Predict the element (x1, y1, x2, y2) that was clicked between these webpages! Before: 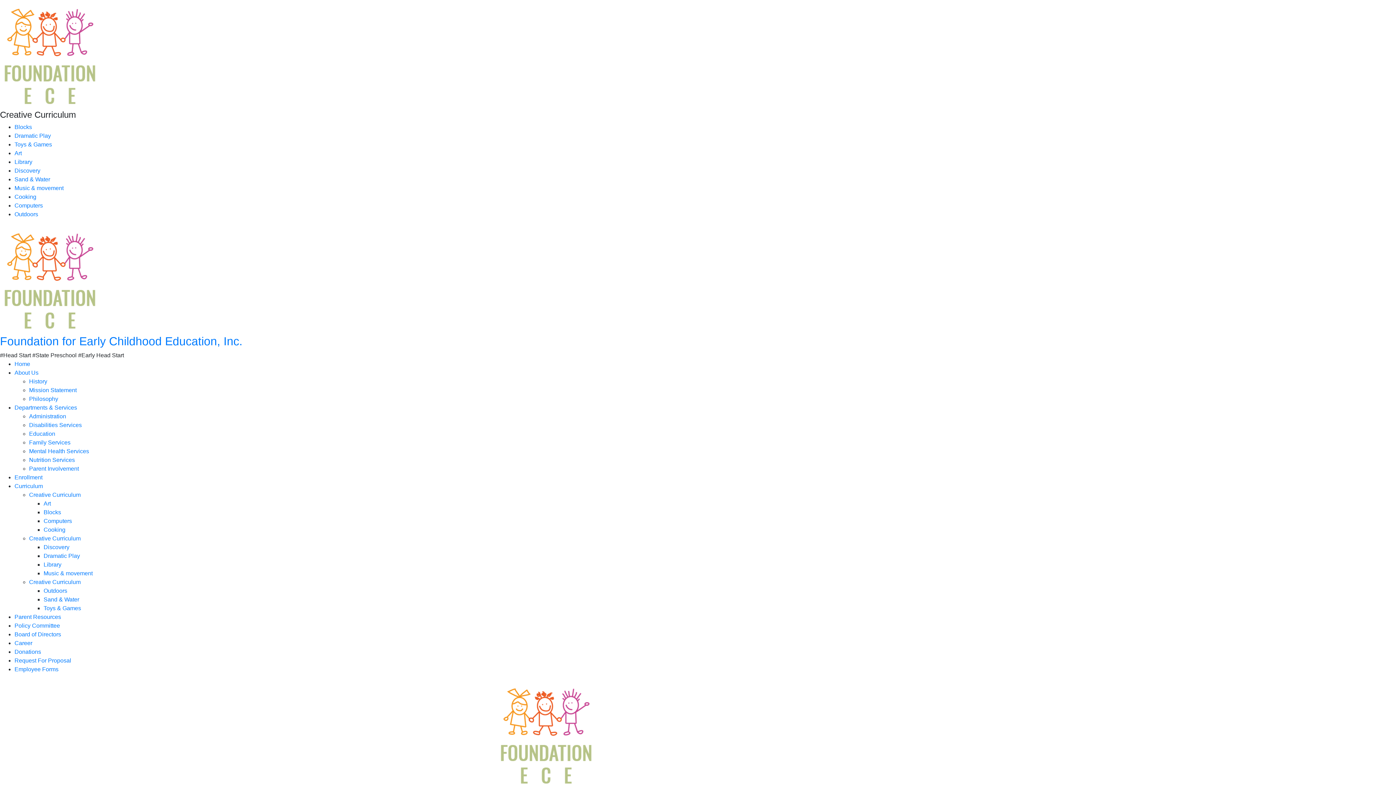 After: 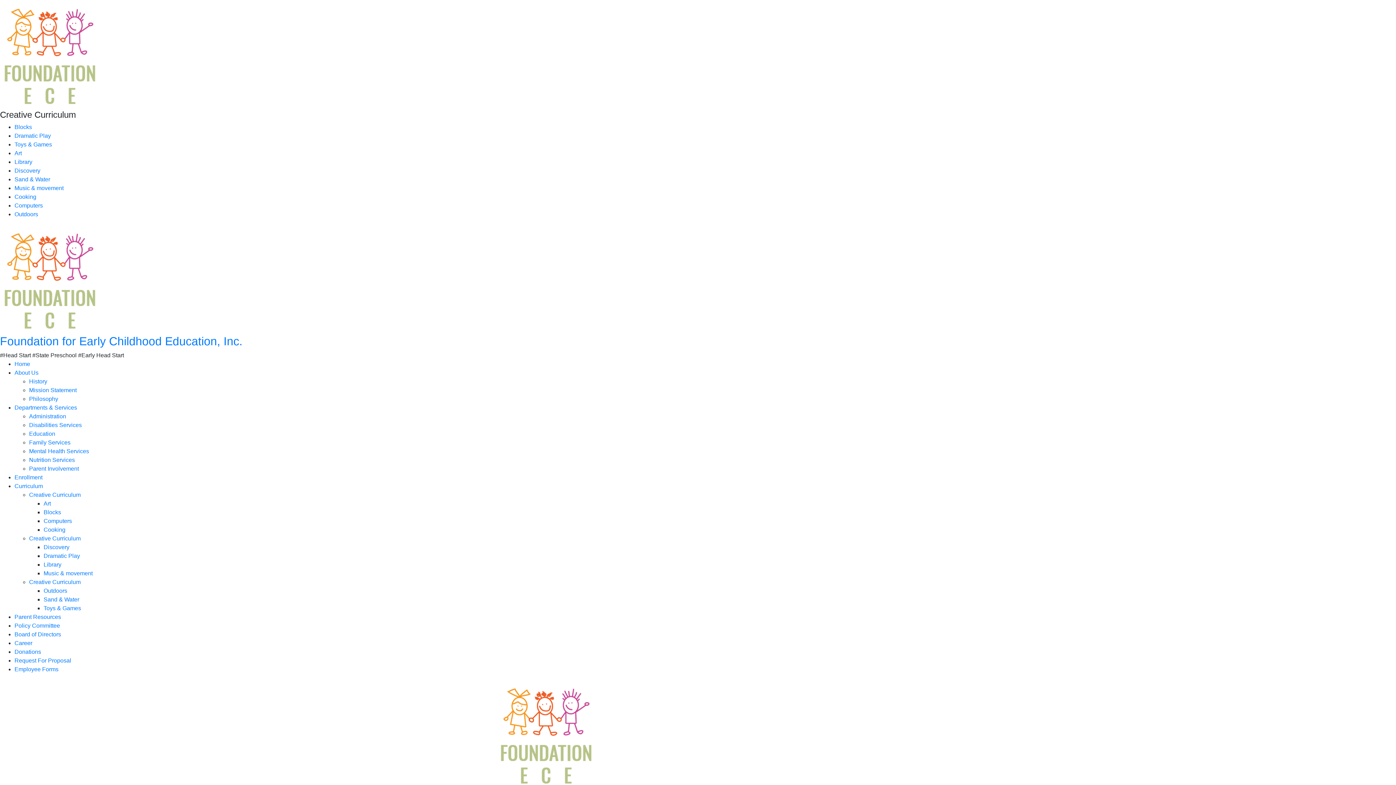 Action: bbox: (43, 570, 92, 576) label: Music & movement